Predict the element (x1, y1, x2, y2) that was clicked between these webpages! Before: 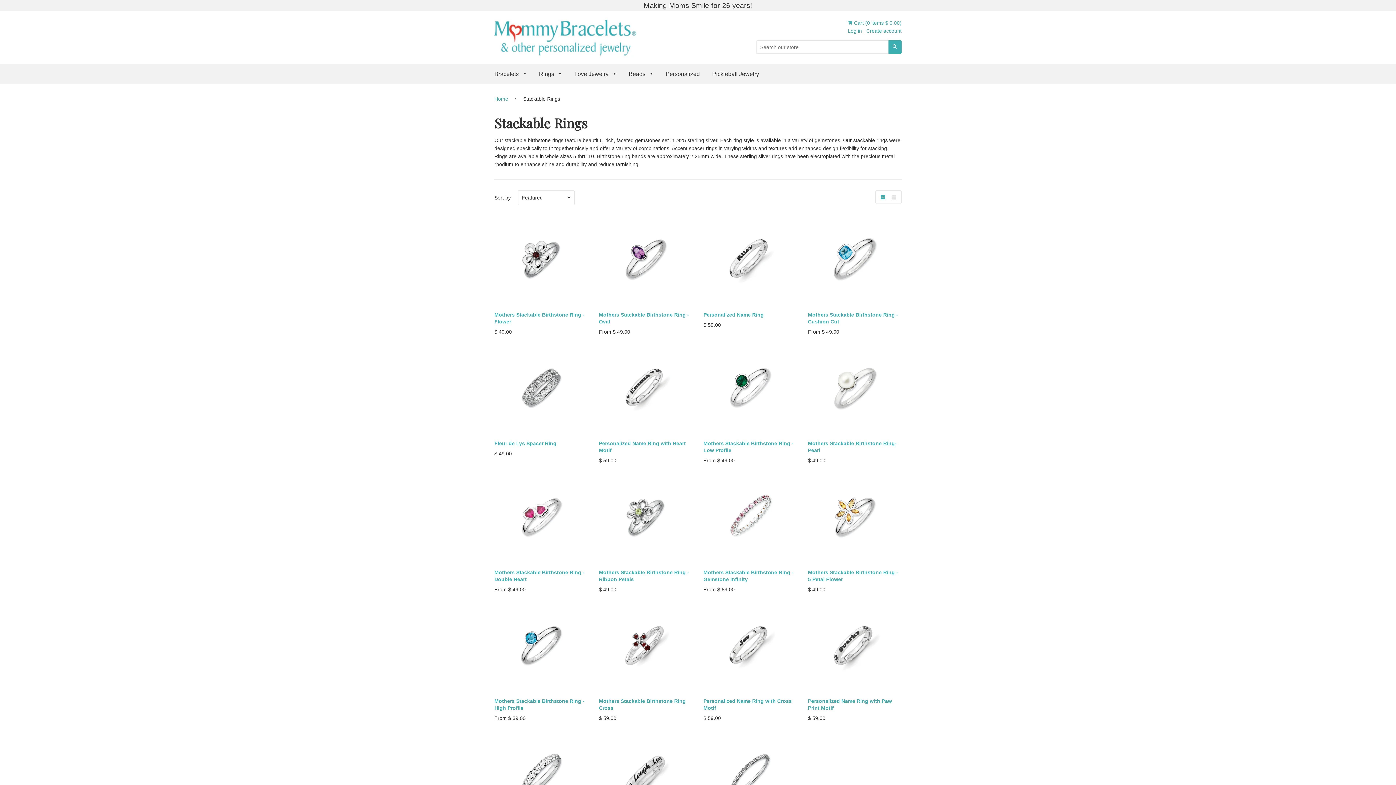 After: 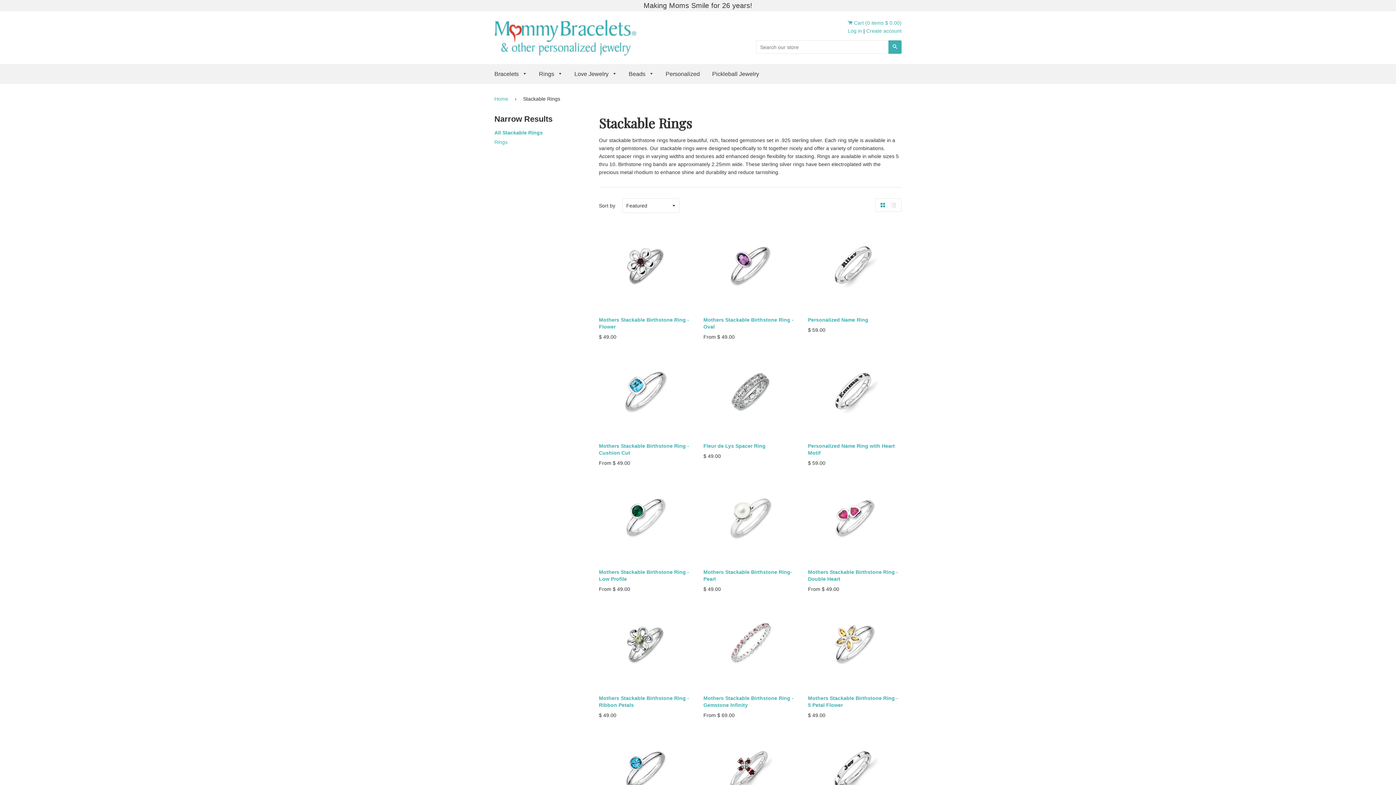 Action: label: Grid view bbox: (877, 190, 888, 203)